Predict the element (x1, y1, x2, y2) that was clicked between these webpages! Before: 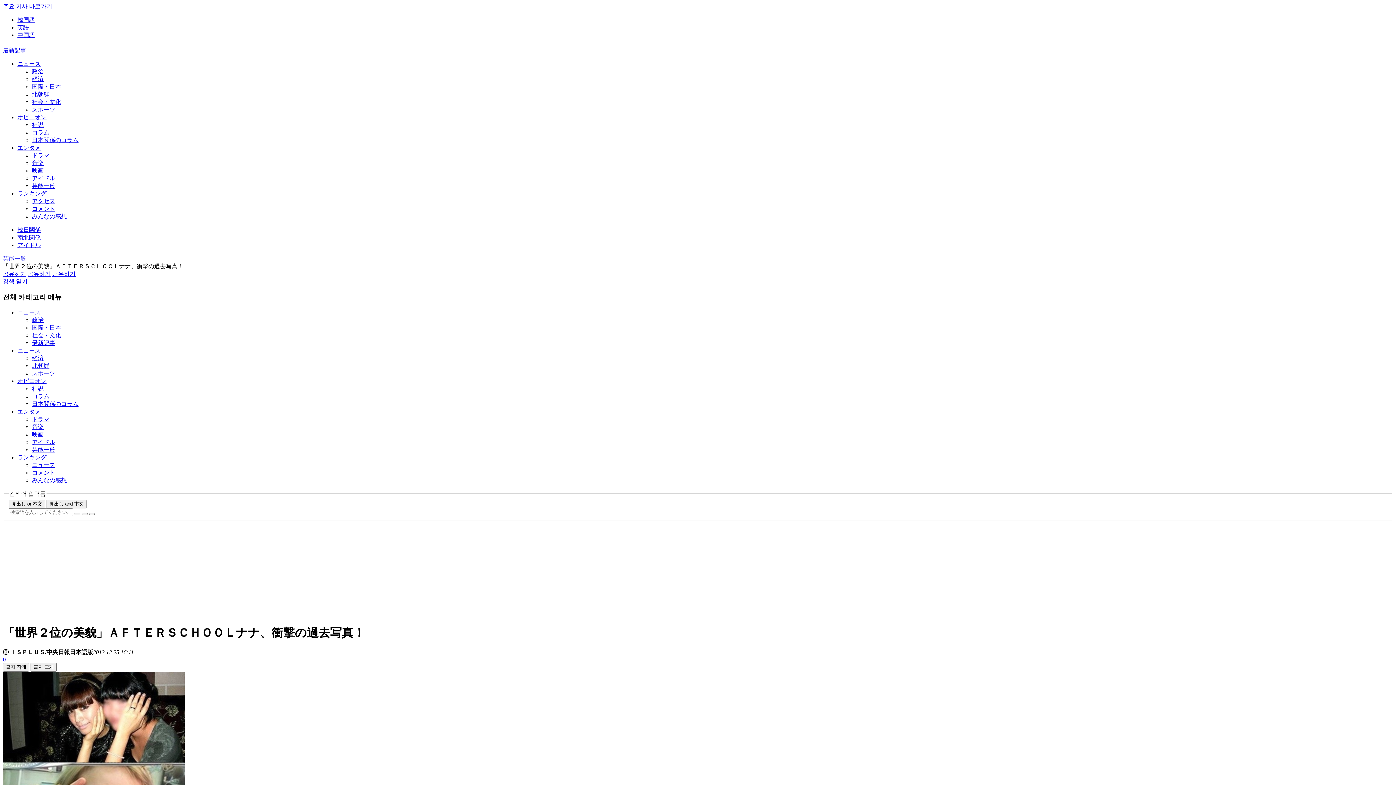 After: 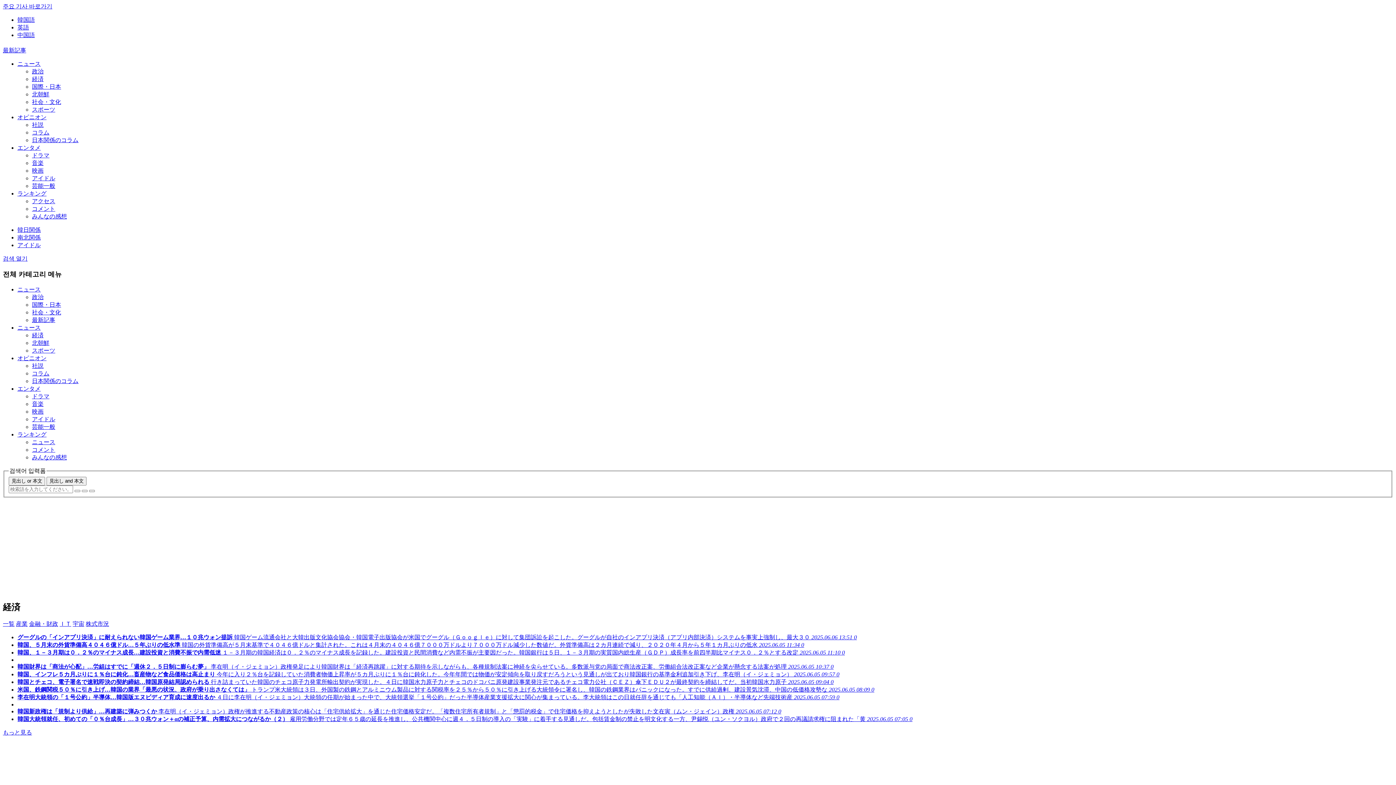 Action: bbox: (32, 76, 43, 82) label: 経済